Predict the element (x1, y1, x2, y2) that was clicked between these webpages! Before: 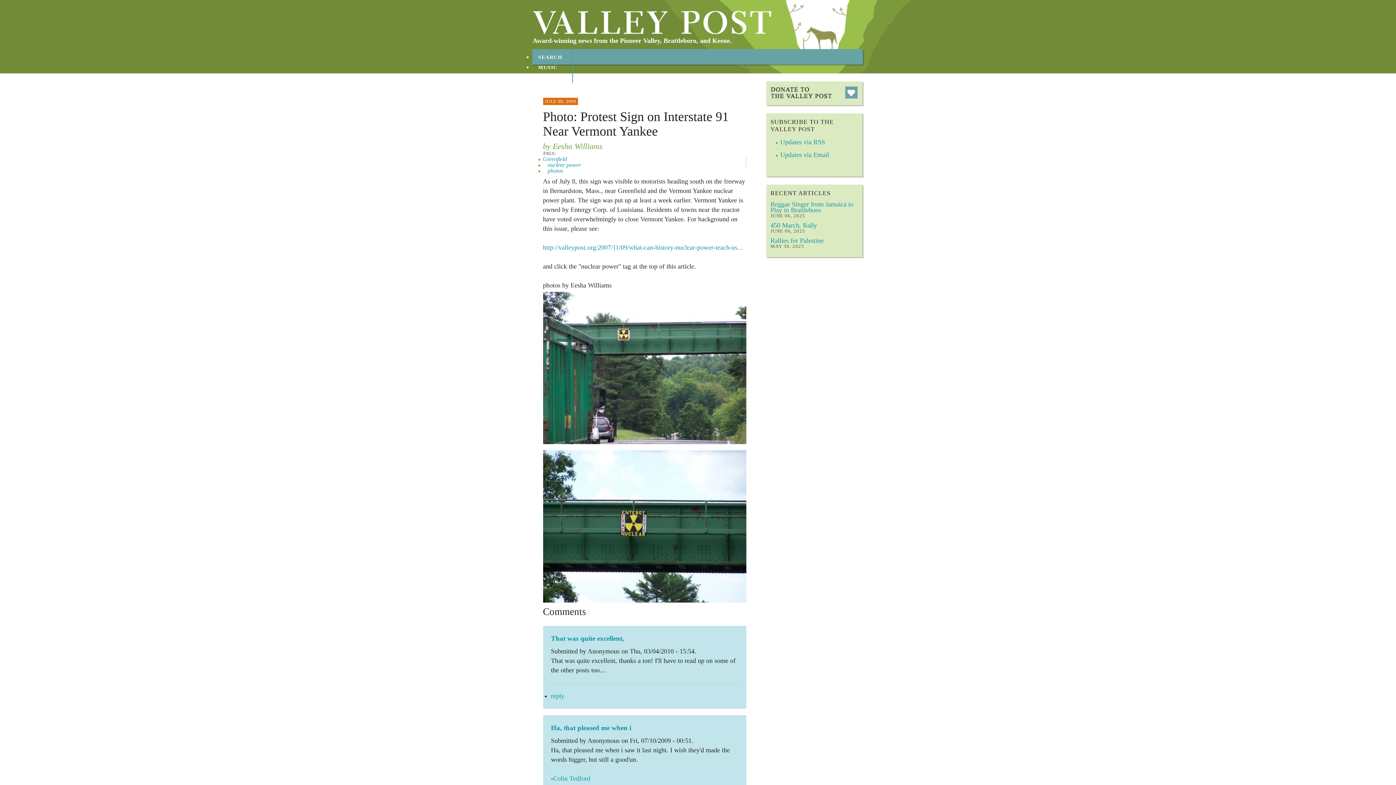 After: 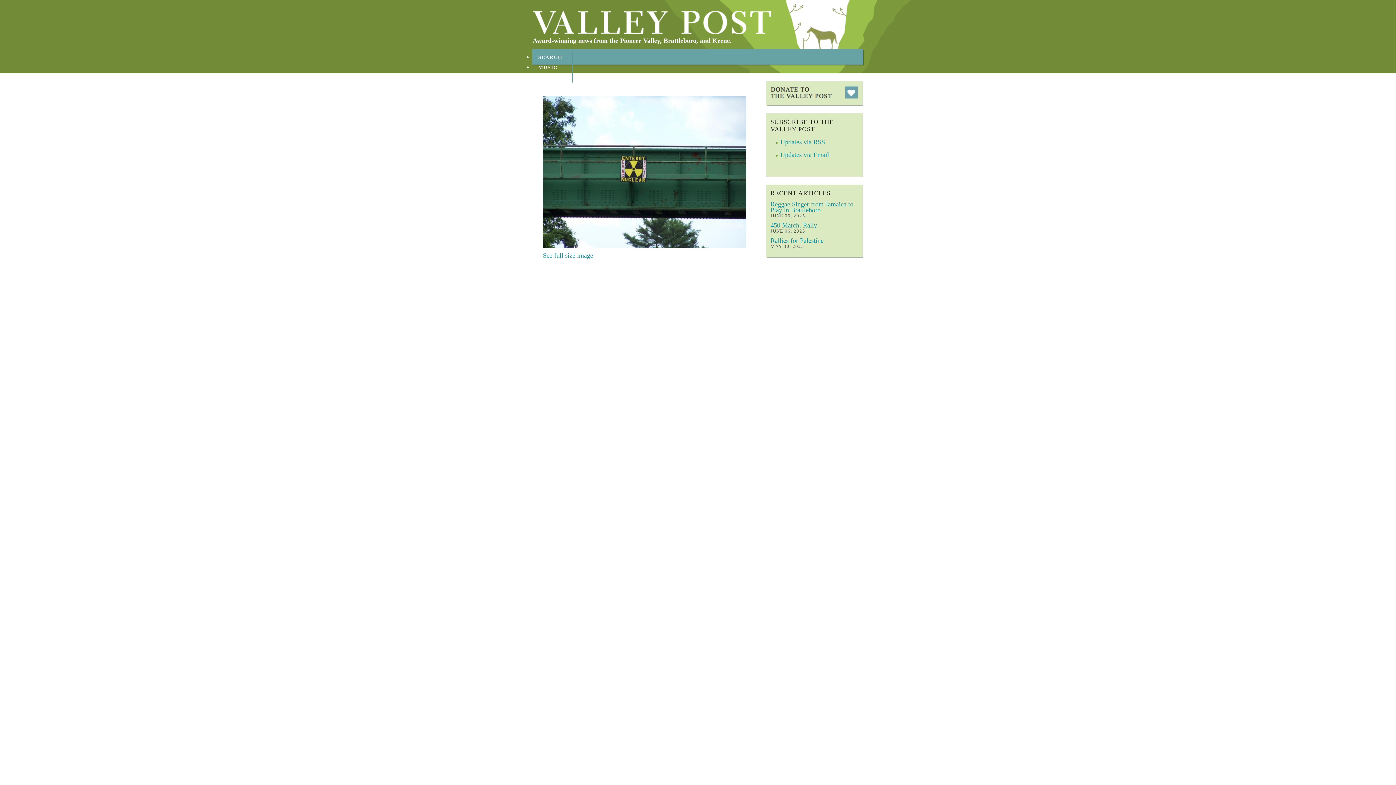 Action: bbox: (543, 597, 746, 604)